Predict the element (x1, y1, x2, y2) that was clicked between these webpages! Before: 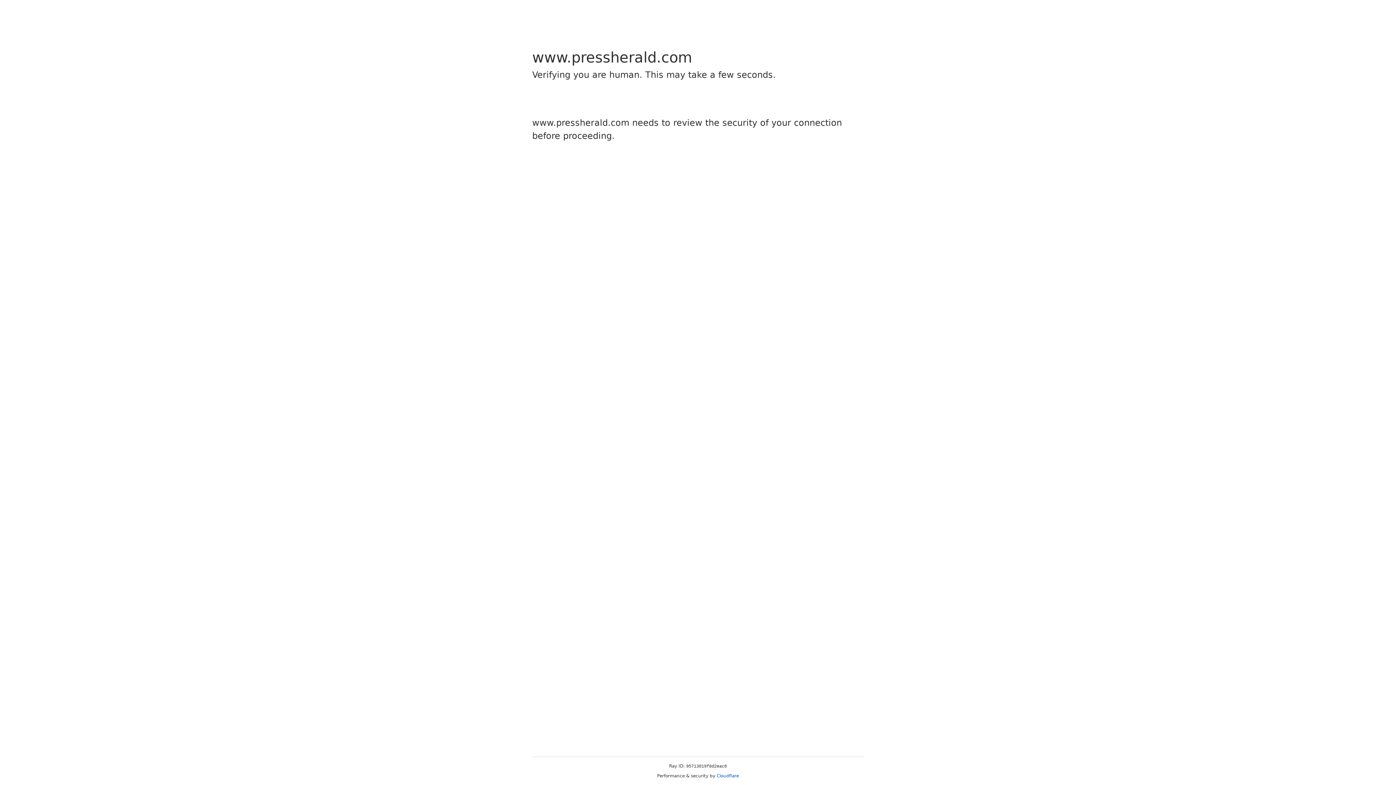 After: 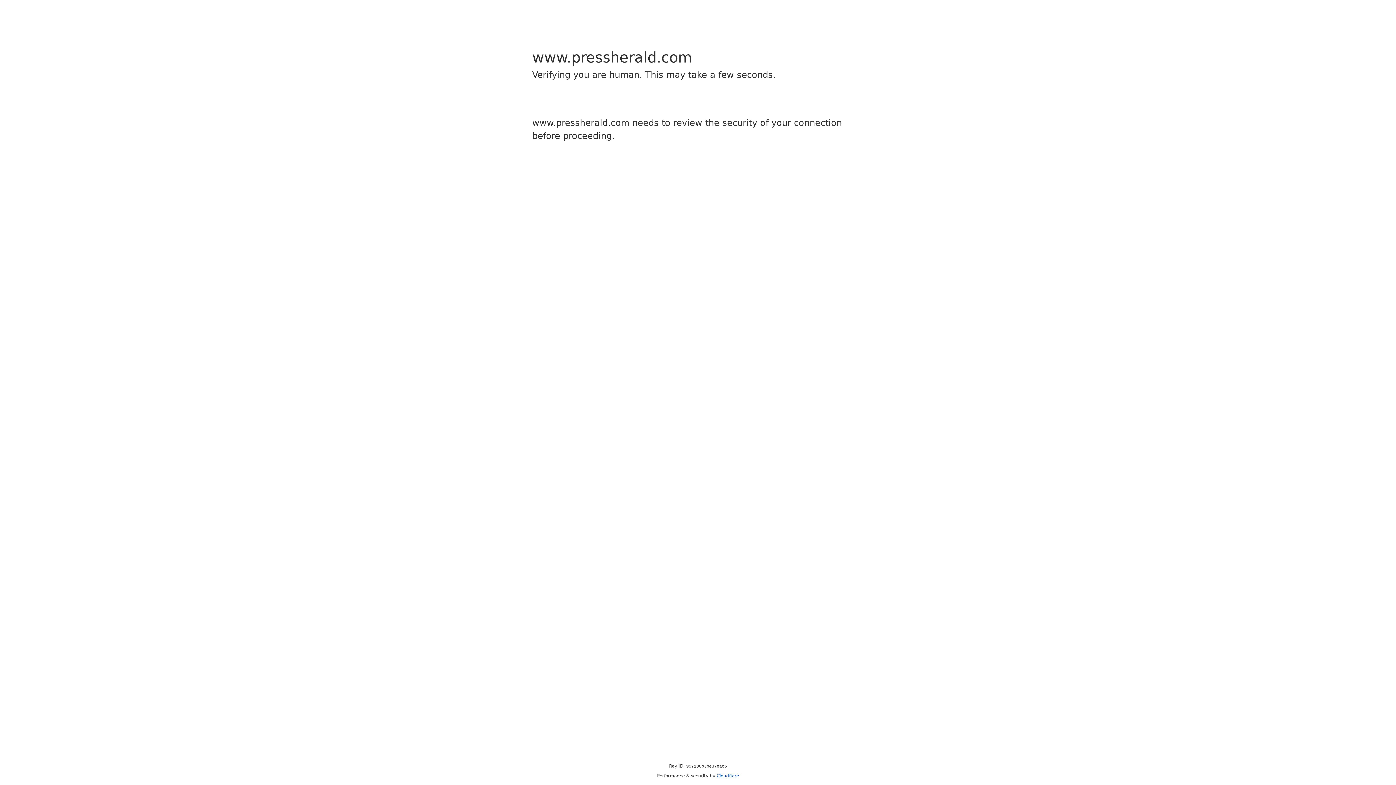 Action: label: Cloudflare bbox: (716, 773, 739, 778)